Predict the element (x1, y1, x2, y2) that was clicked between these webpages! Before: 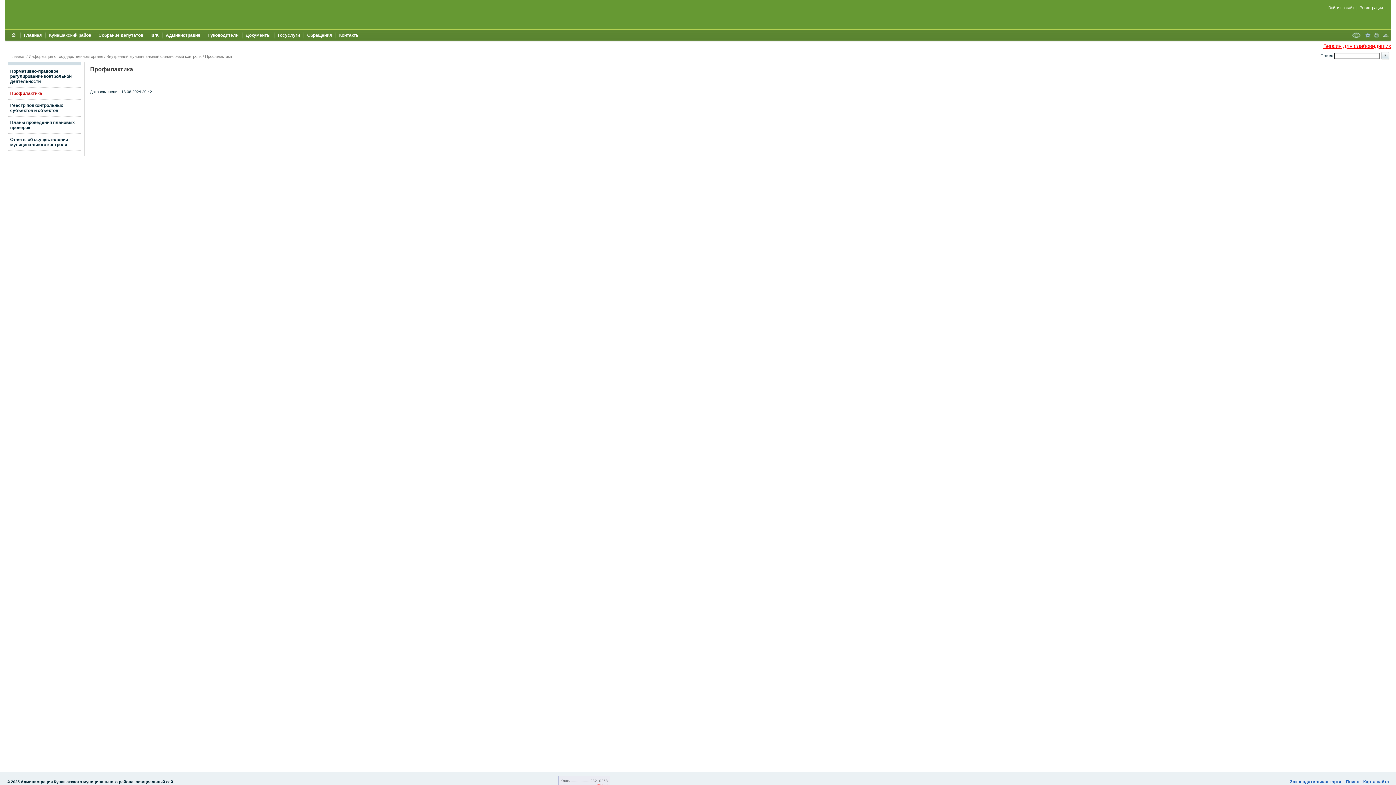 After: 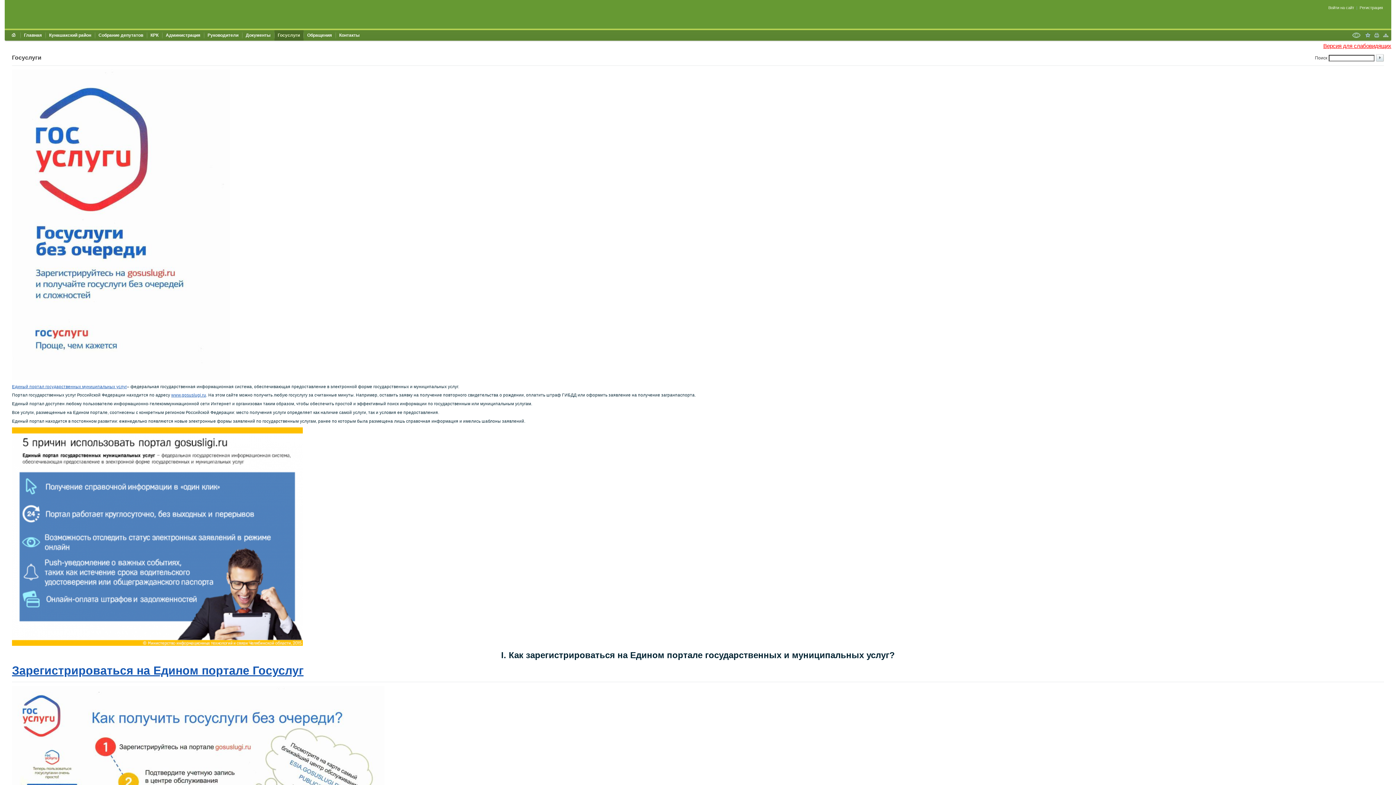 Action: bbox: (274, 30, 303, 41) label: Госуслуги